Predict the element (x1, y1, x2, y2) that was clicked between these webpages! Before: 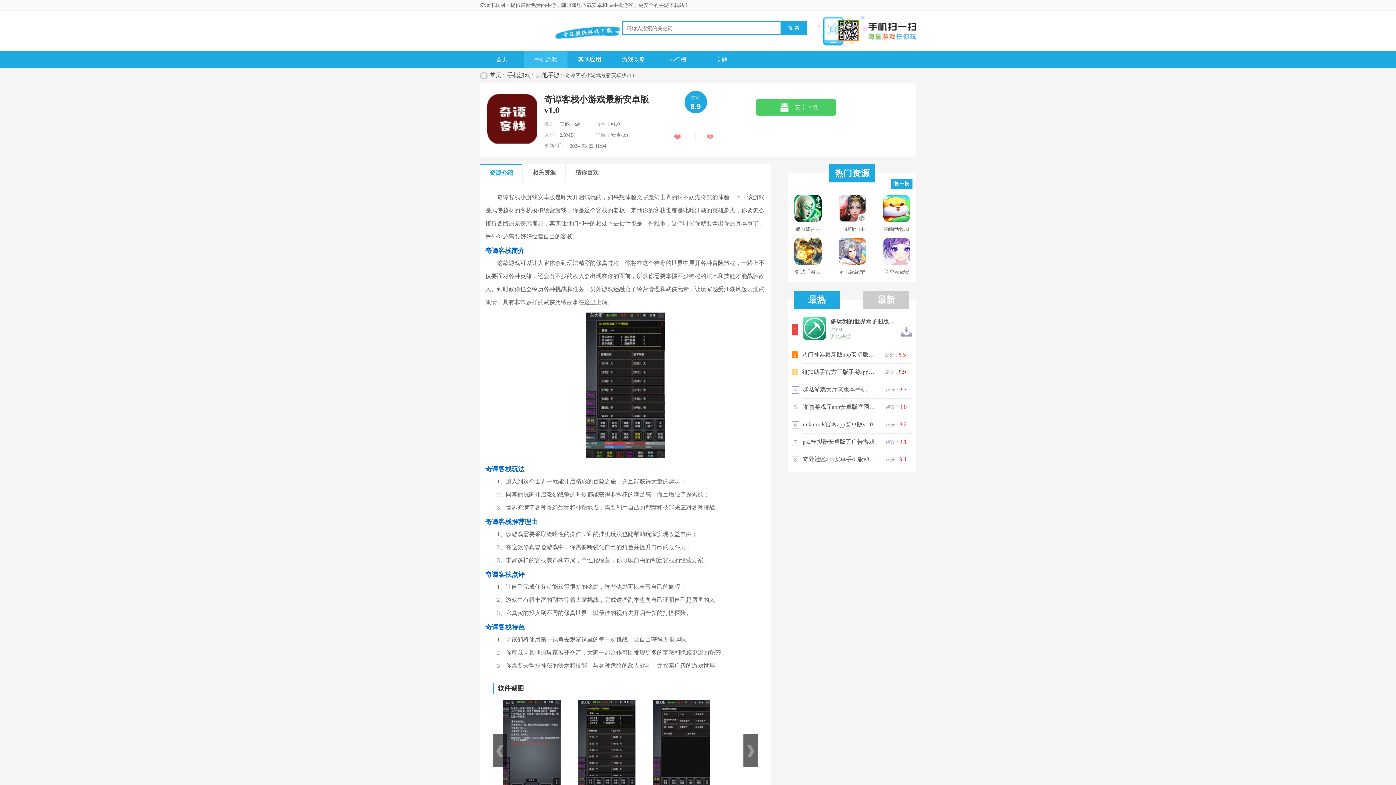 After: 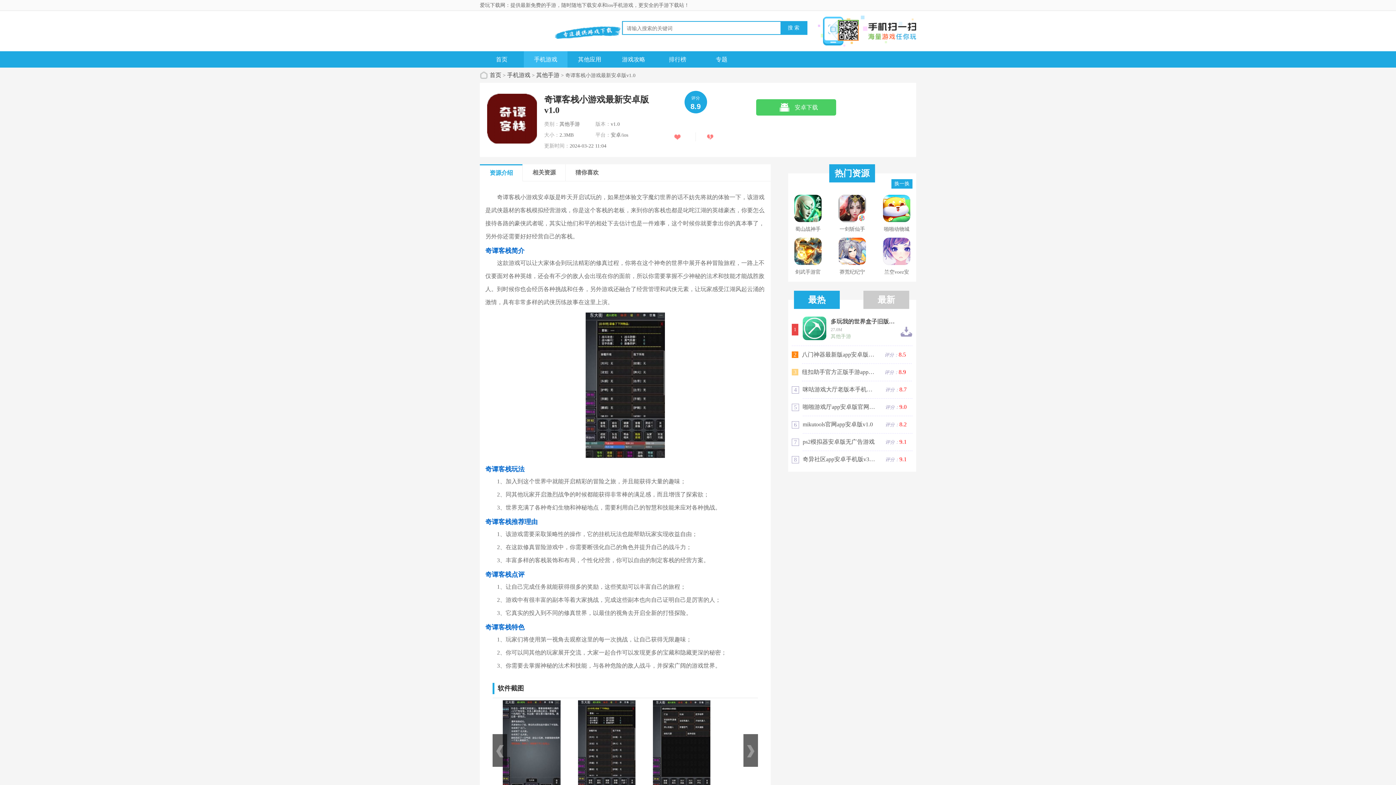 Action: bbox: (798, 310, 830, 353)